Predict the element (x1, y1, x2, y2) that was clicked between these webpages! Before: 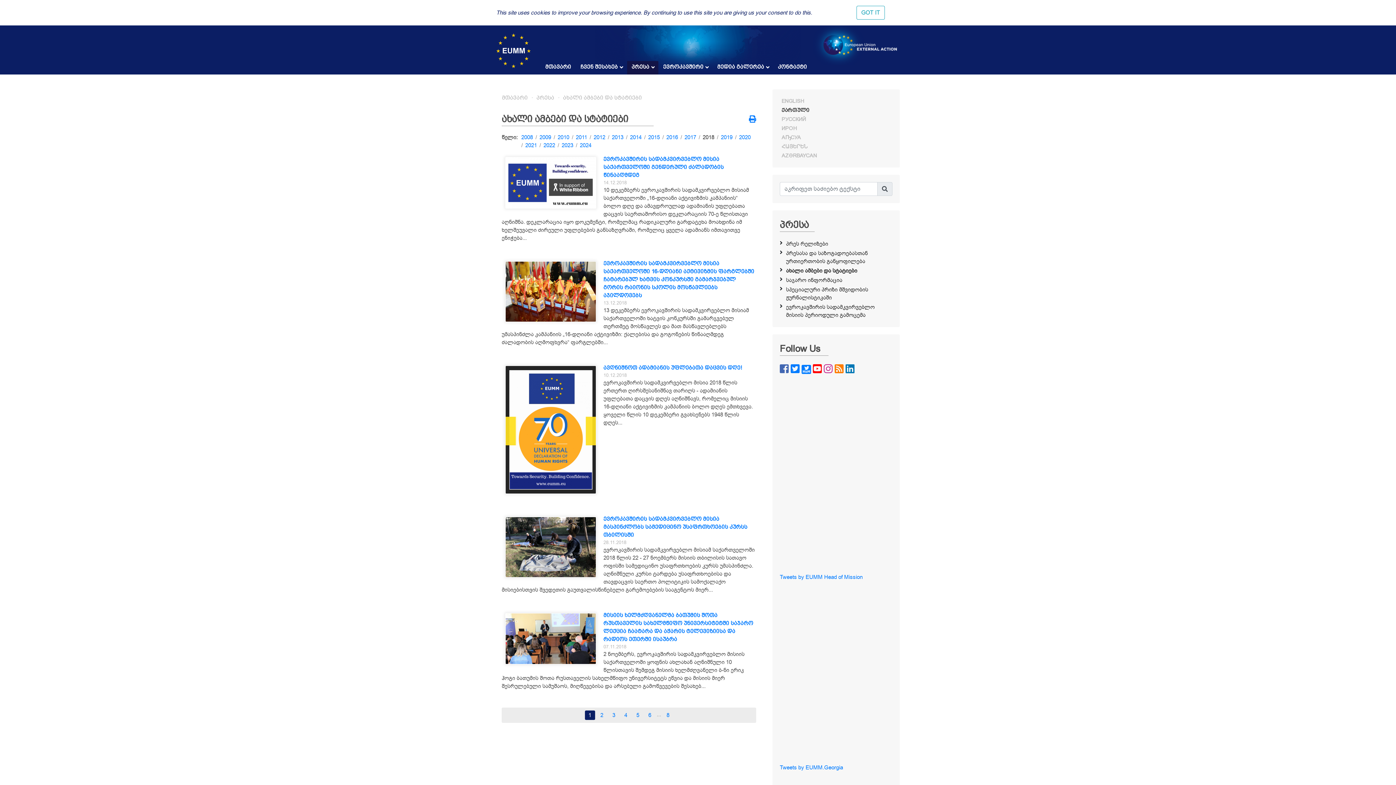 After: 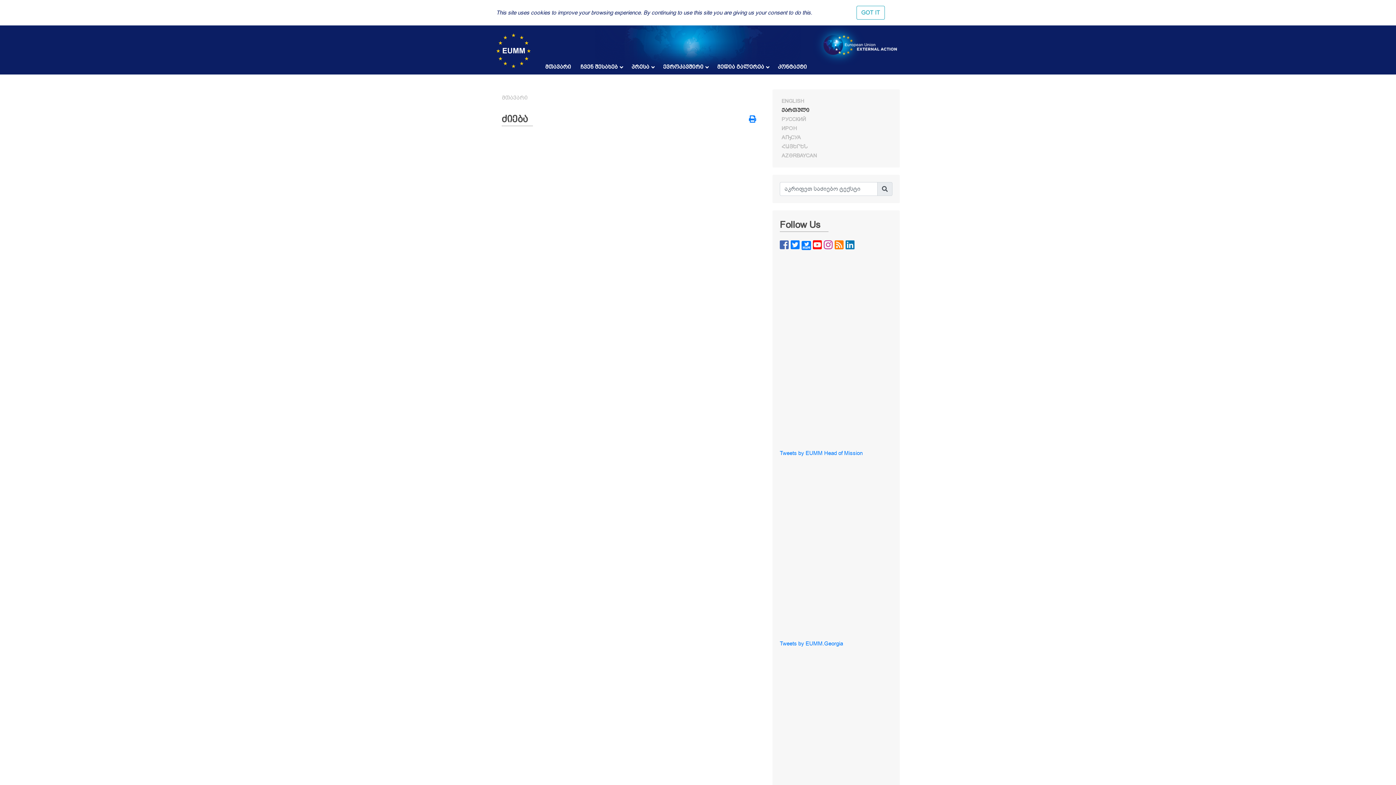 Action: bbox: (877, 182, 892, 196)